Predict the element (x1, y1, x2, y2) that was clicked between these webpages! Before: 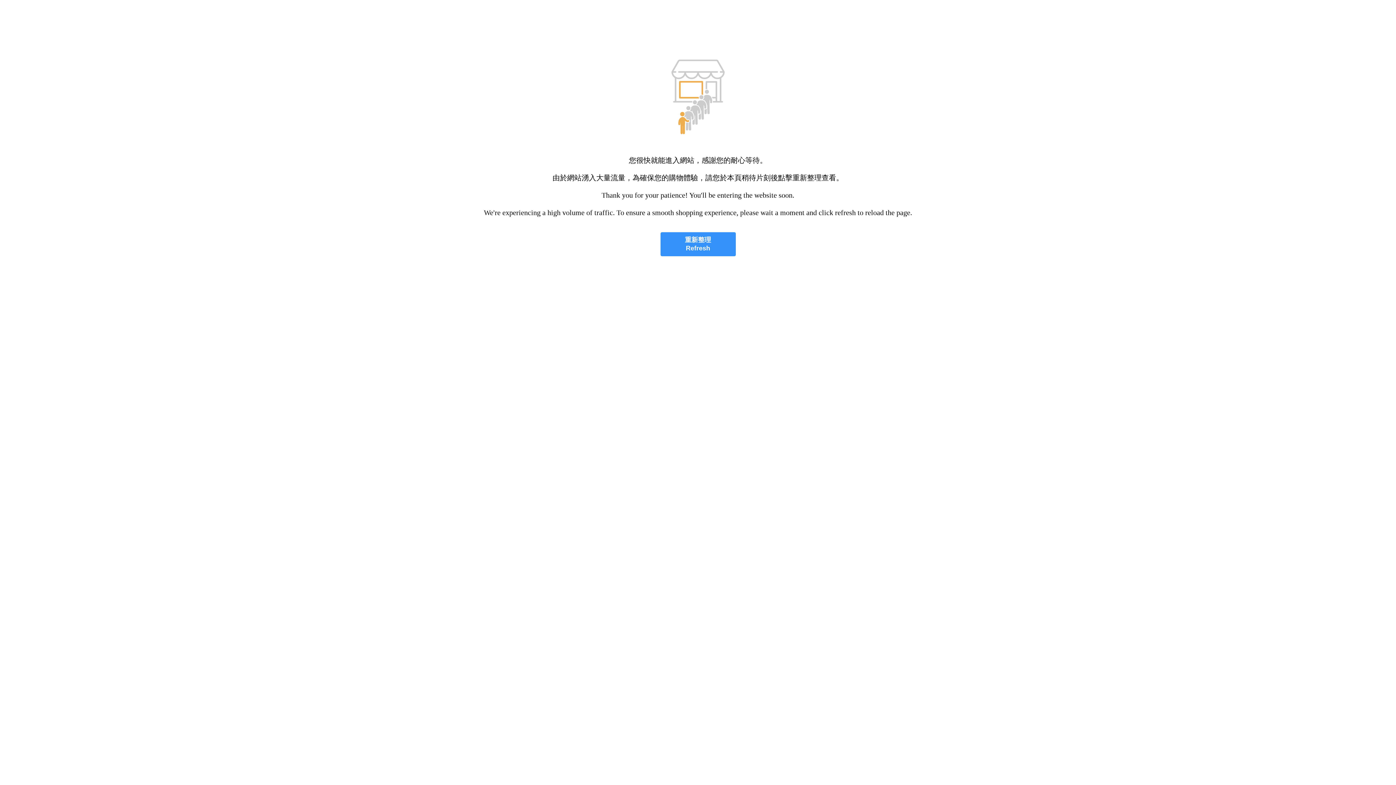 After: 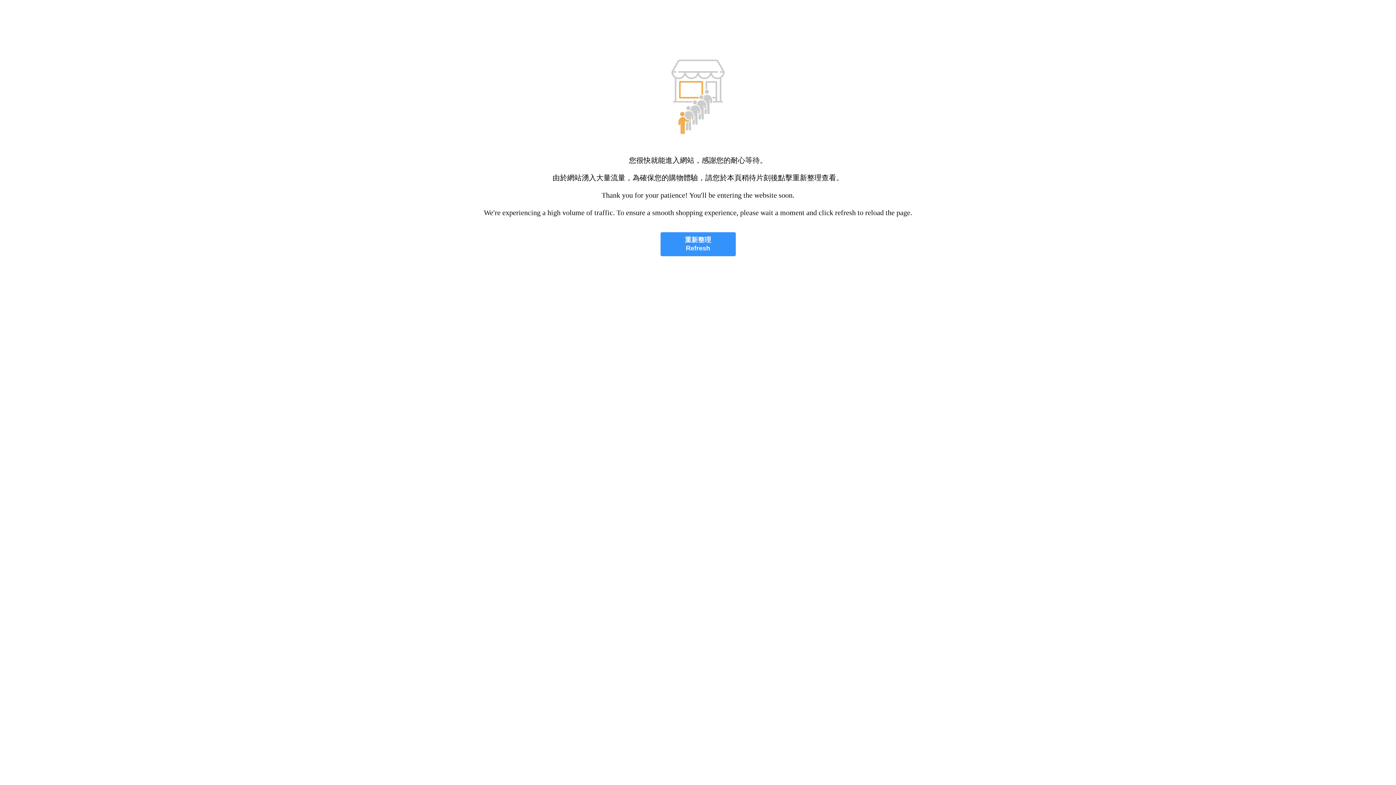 Action: label: 重新整理
Refresh bbox: (660, 232, 735, 256)